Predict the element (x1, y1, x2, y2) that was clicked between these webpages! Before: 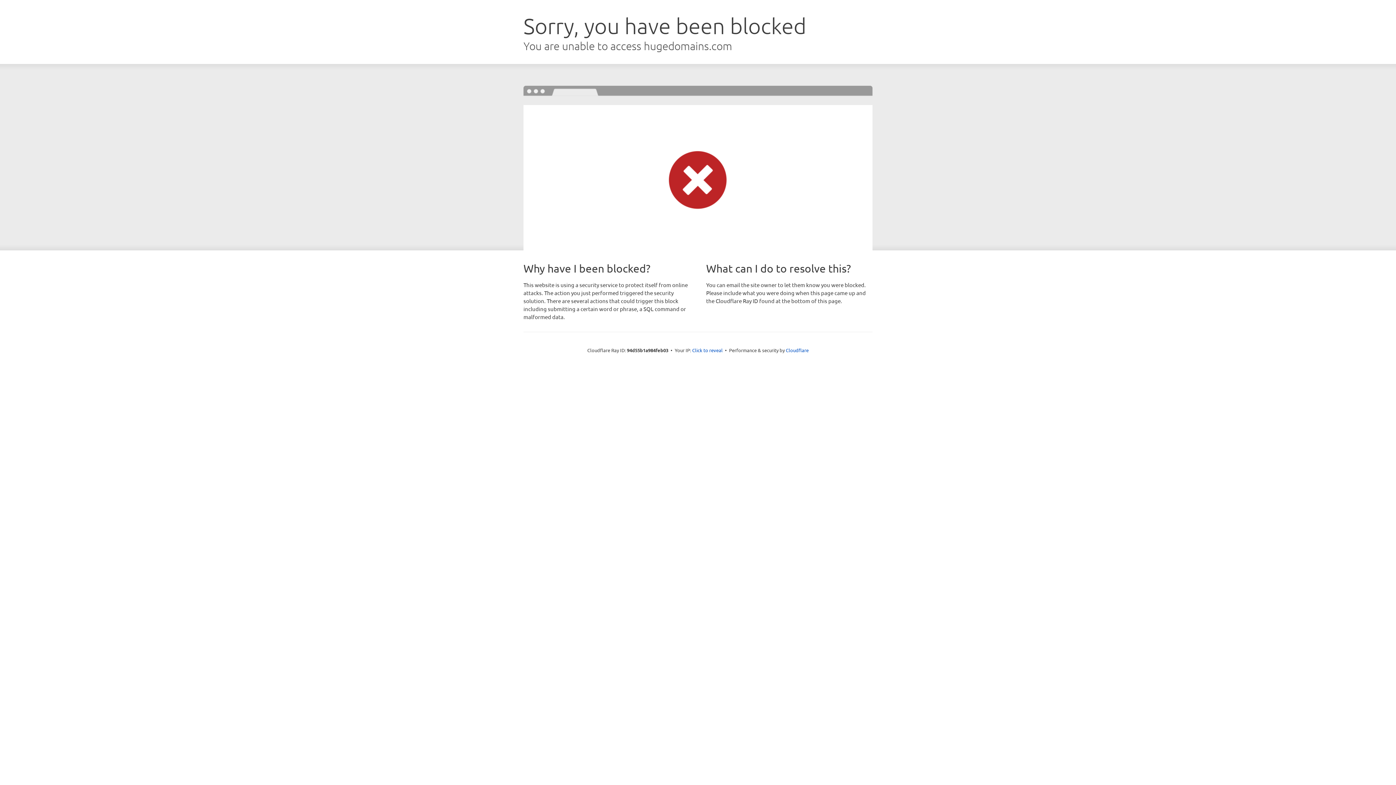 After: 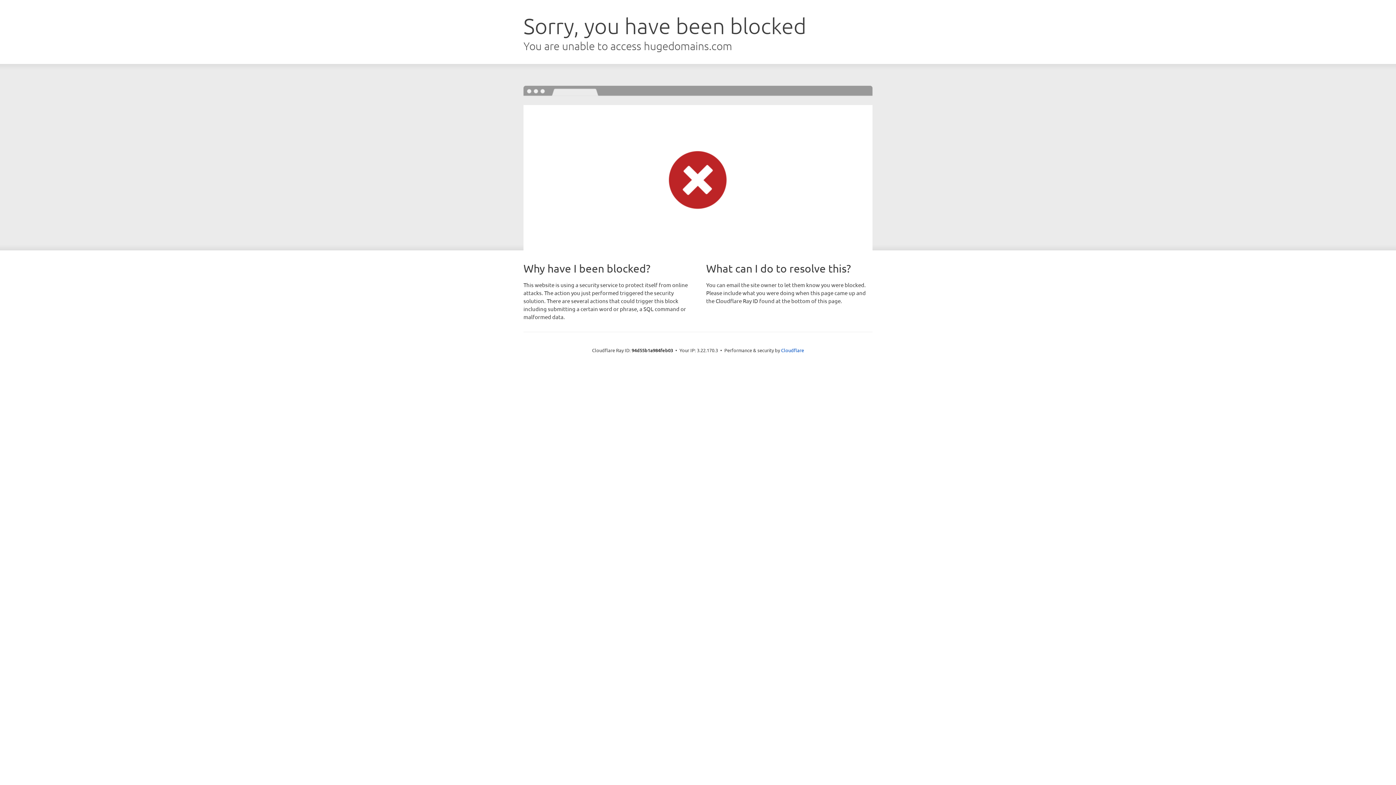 Action: bbox: (692, 346, 722, 353) label: Click to reveal